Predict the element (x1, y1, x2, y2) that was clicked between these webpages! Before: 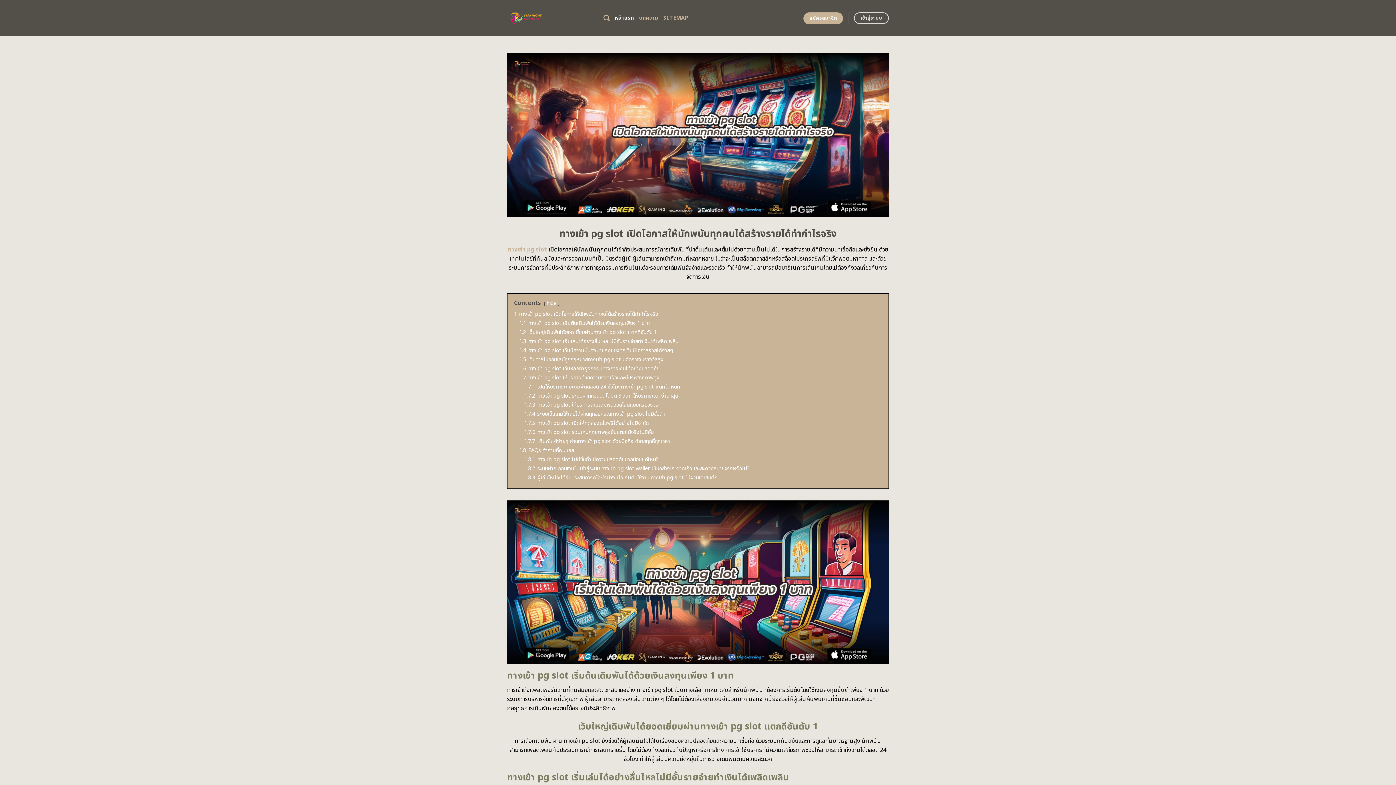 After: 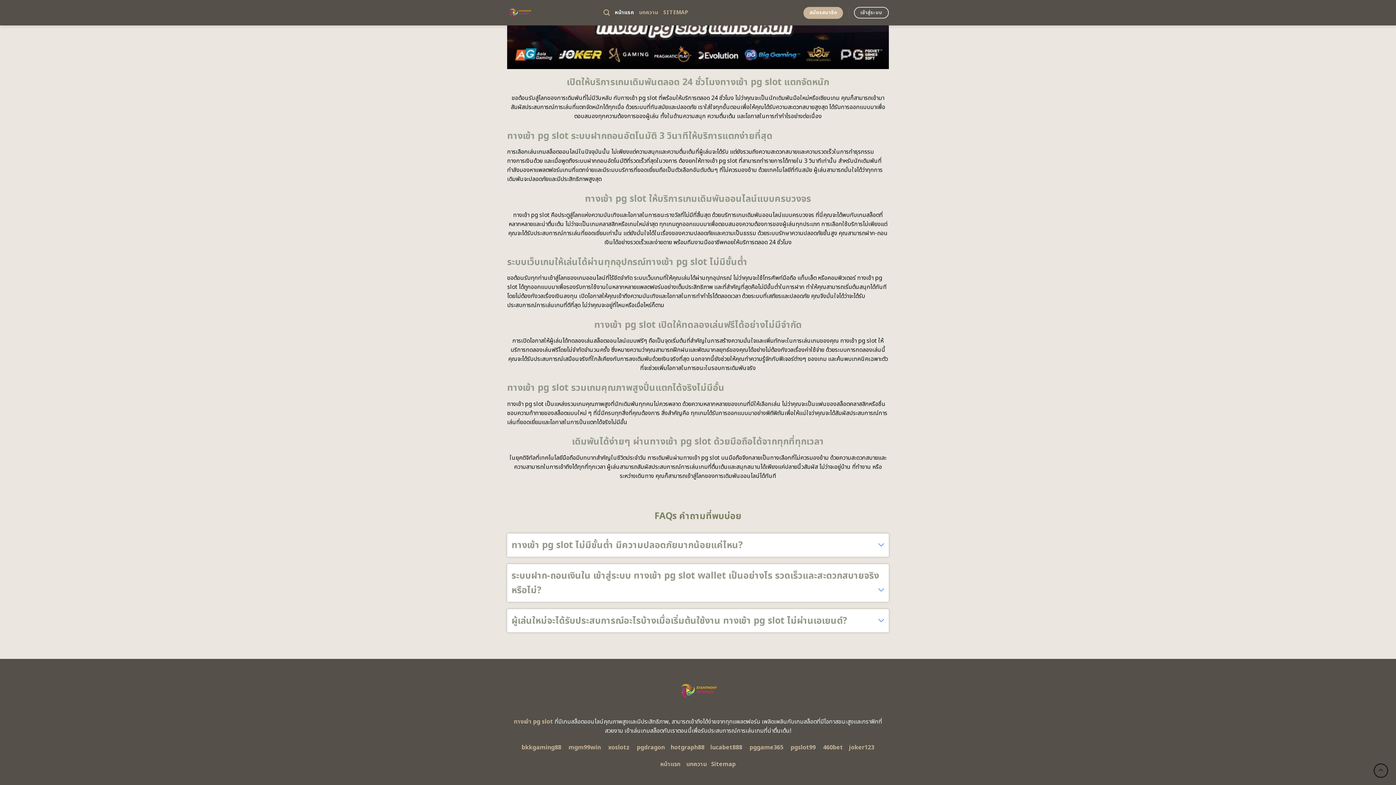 Action: label: 1.7.6 ทางเข้า pg slot รวมเกมคุณภาพสูงปั่นแตกได้จริงไม่มีอั้น bbox: (524, 428, 653, 436)